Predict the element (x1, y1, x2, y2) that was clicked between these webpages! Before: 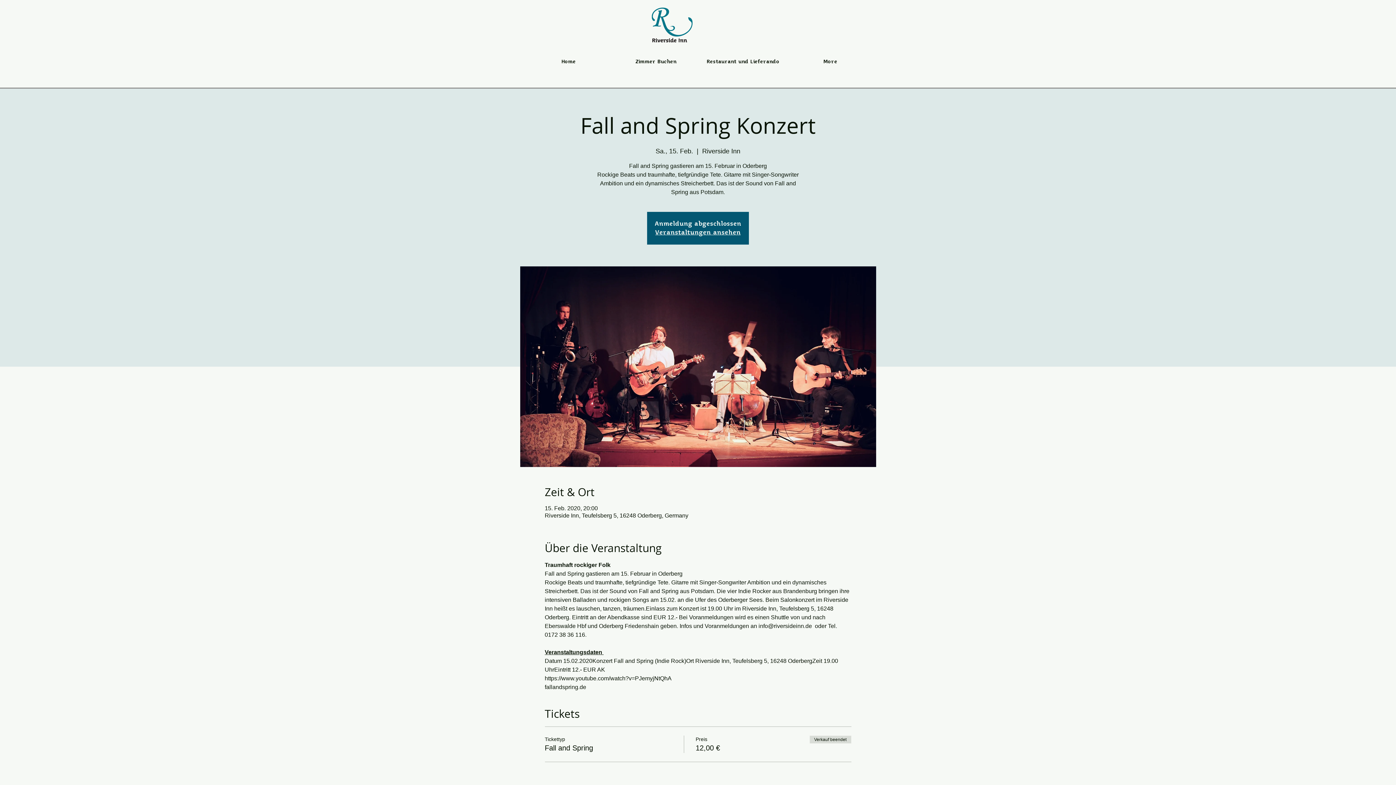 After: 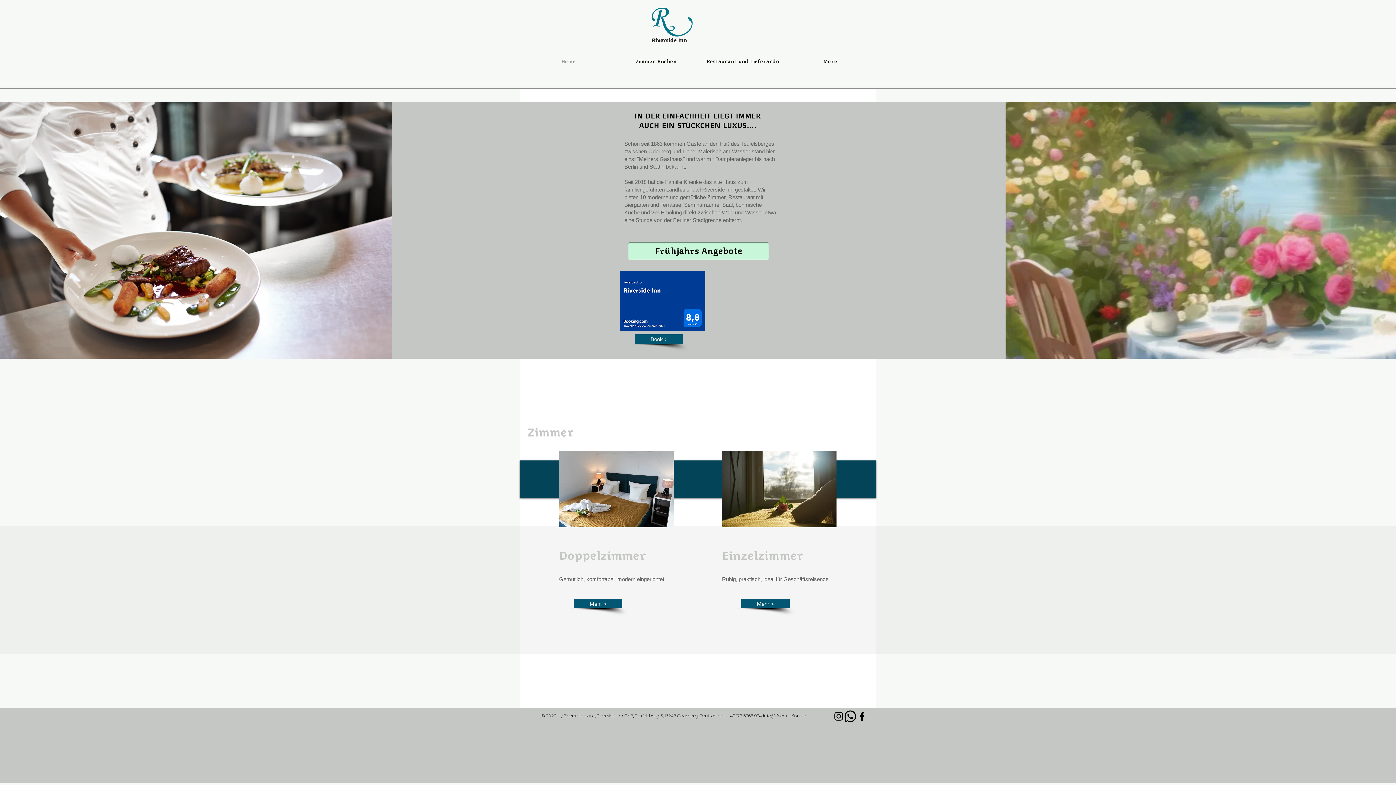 Action: bbox: (652, 7, 692, 42)